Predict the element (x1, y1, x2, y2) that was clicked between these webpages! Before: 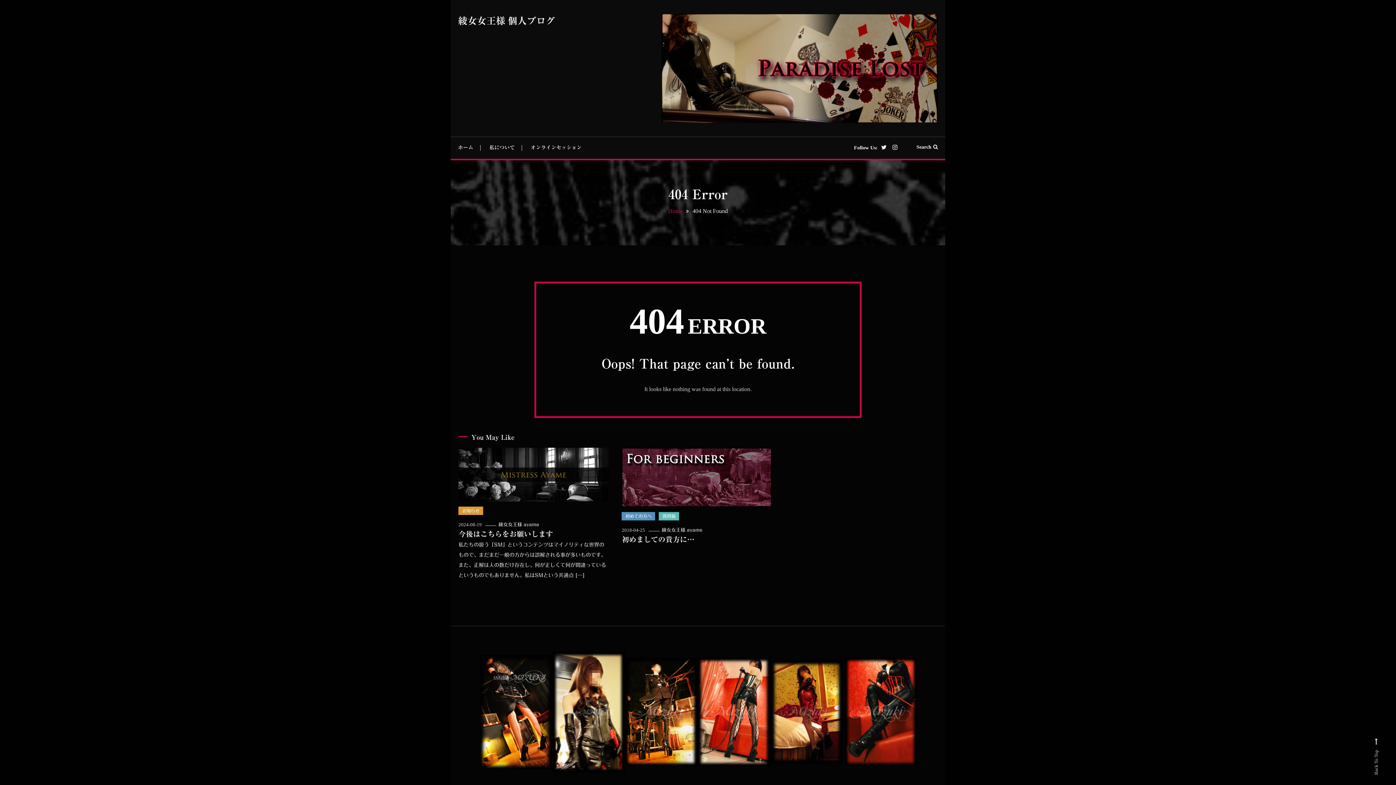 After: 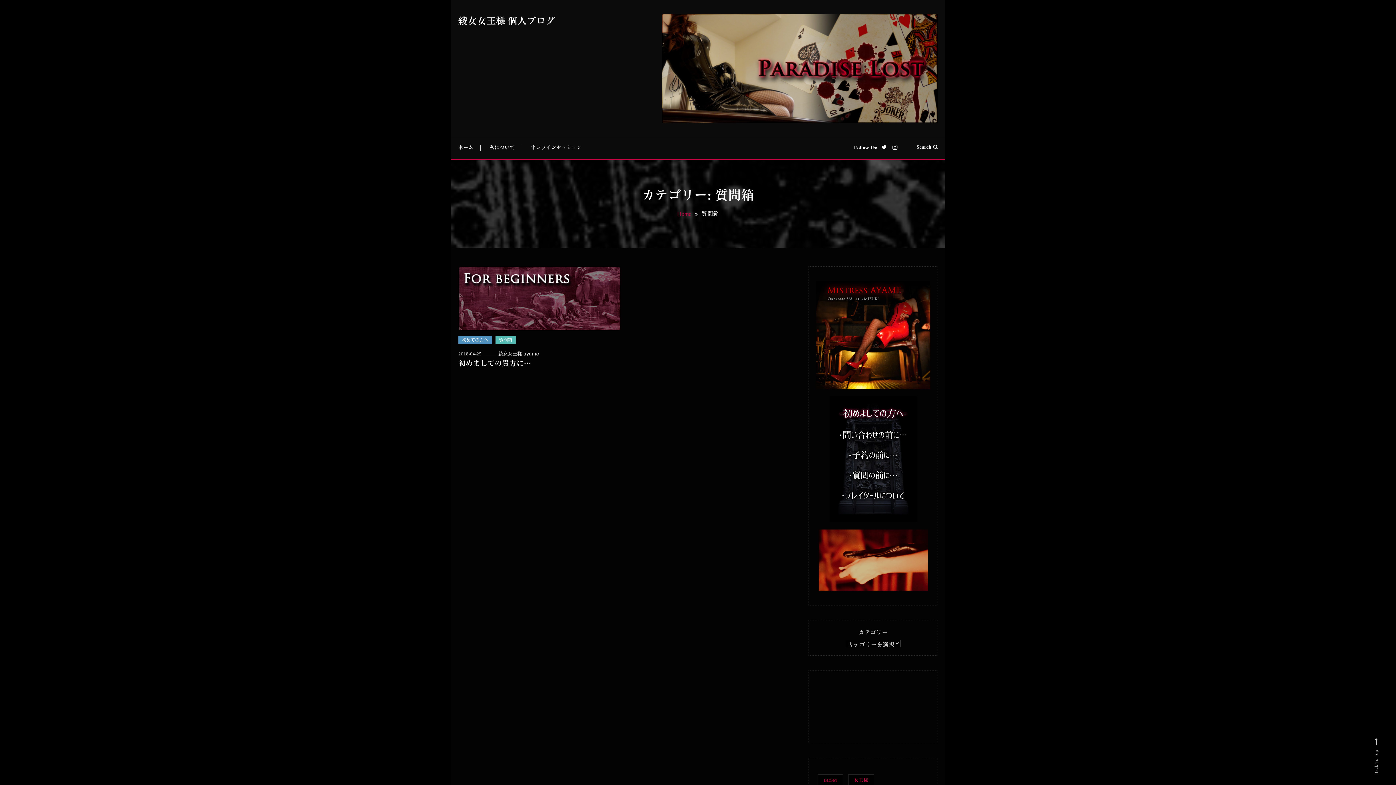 Action: label: 質問箱 bbox: (659, 512, 679, 520)